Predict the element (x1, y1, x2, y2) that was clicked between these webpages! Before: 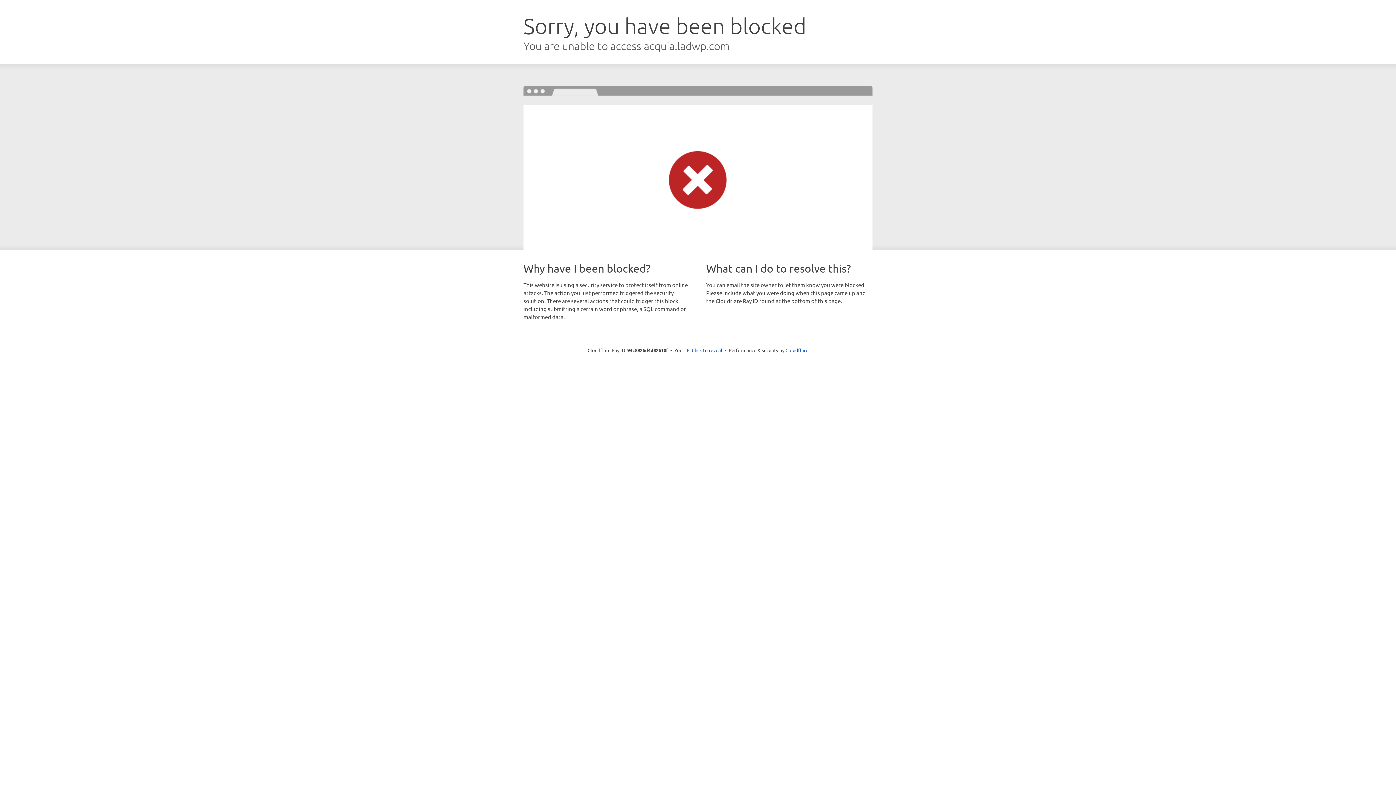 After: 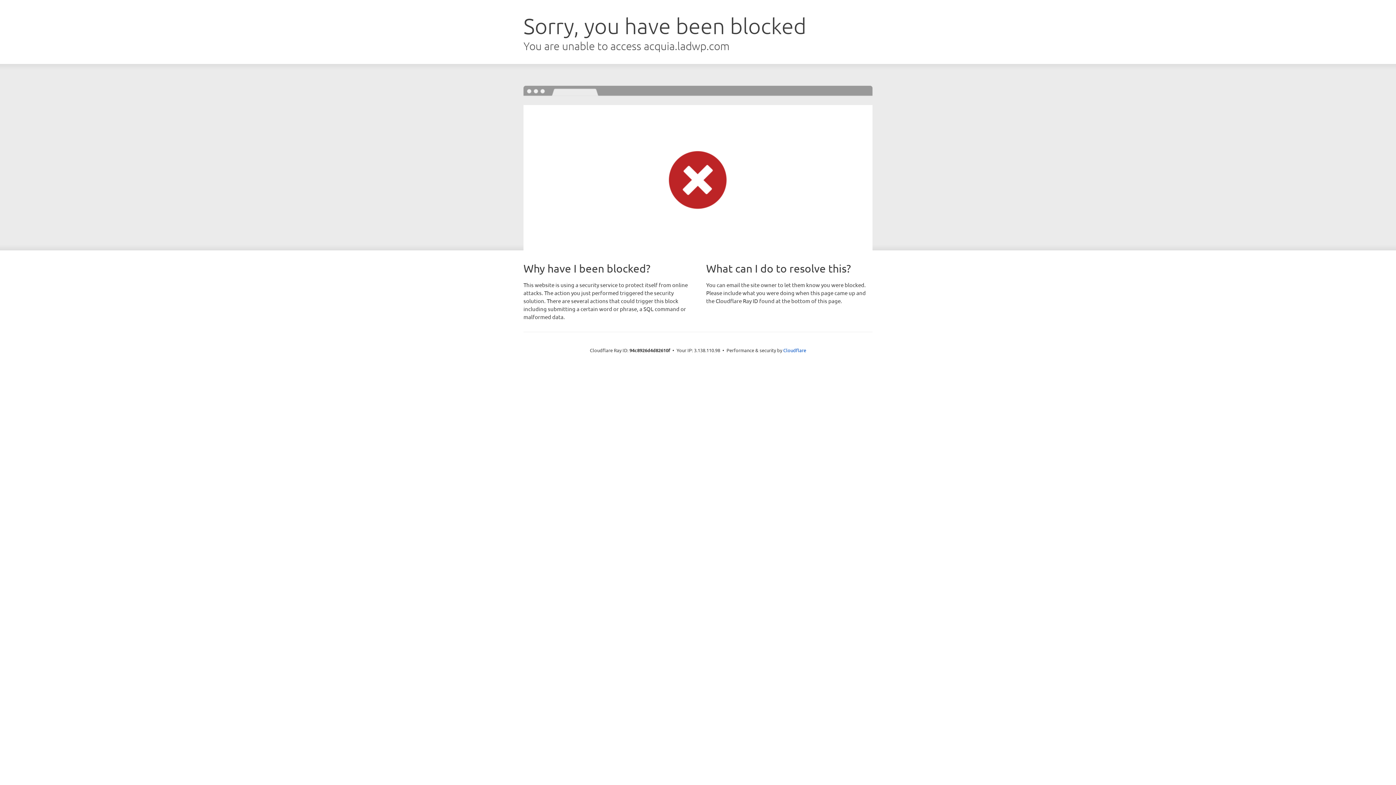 Action: label: Click to reveal bbox: (692, 346, 722, 353)